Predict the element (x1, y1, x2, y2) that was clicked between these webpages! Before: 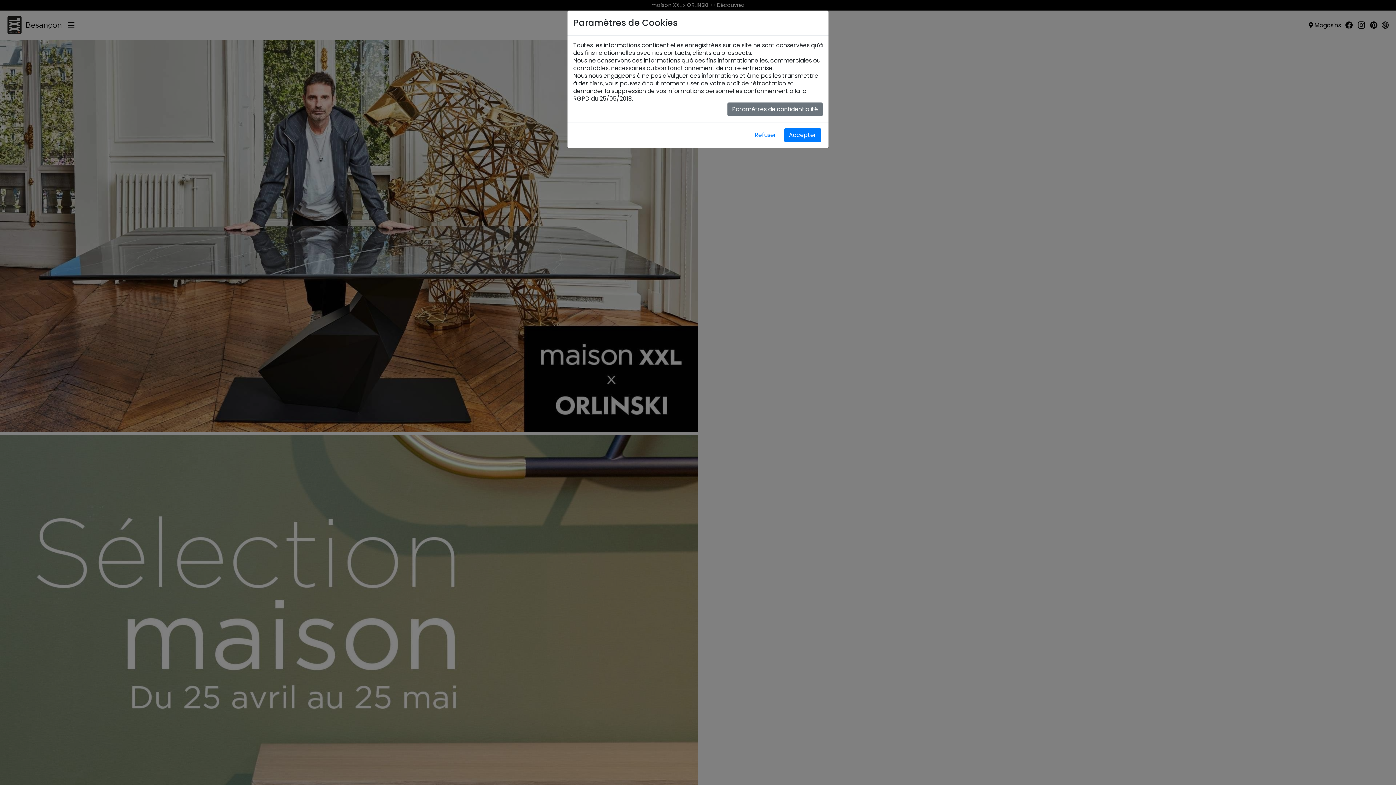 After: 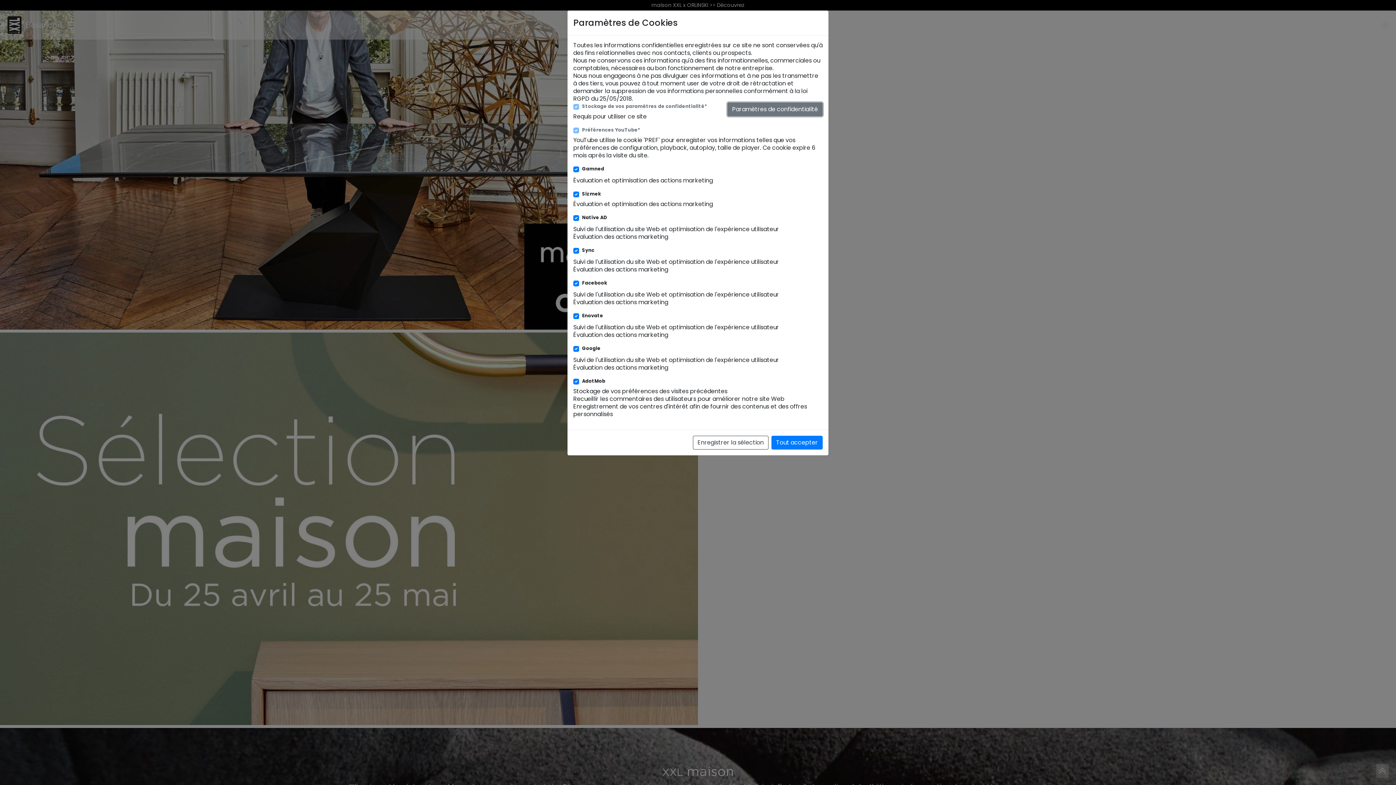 Action: bbox: (727, 102, 822, 116) label: Paramètres de confidentialité